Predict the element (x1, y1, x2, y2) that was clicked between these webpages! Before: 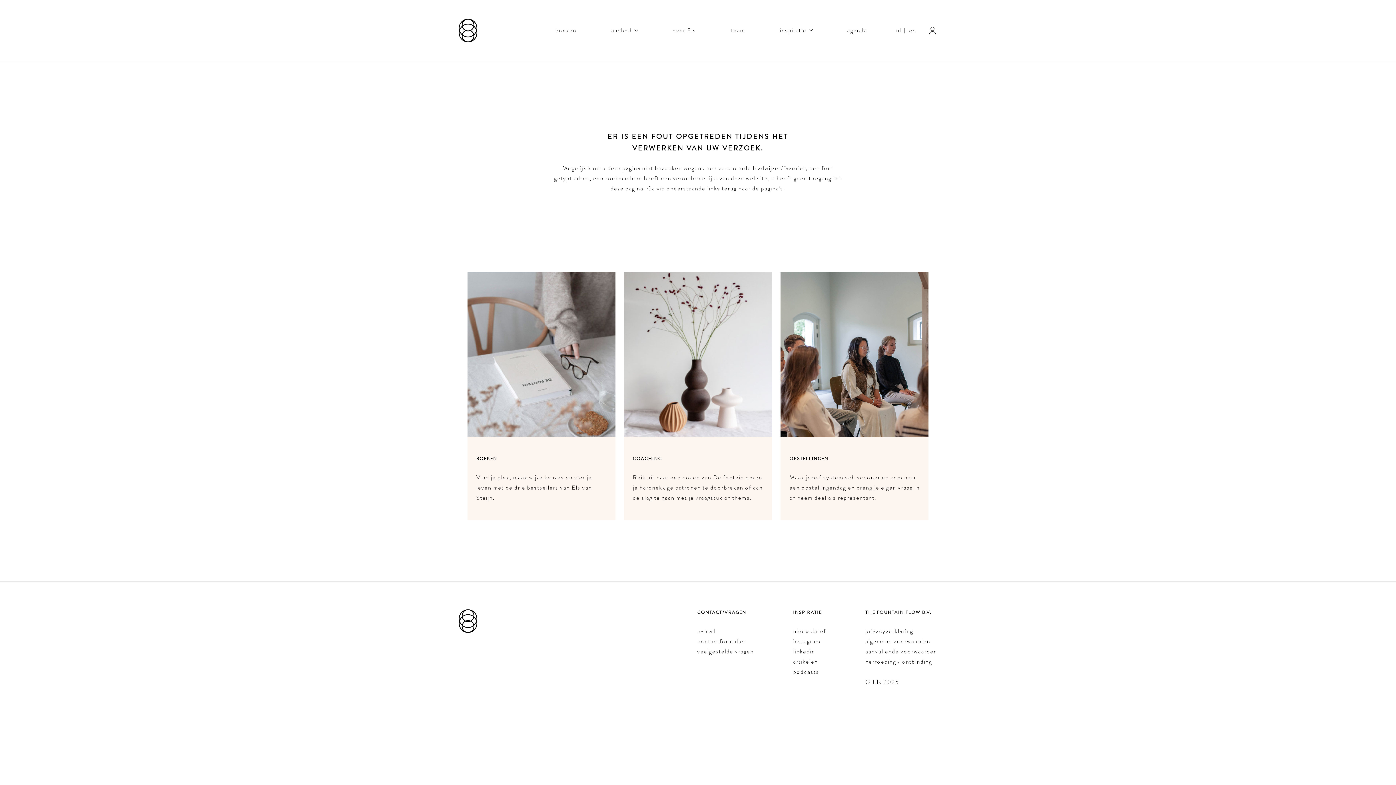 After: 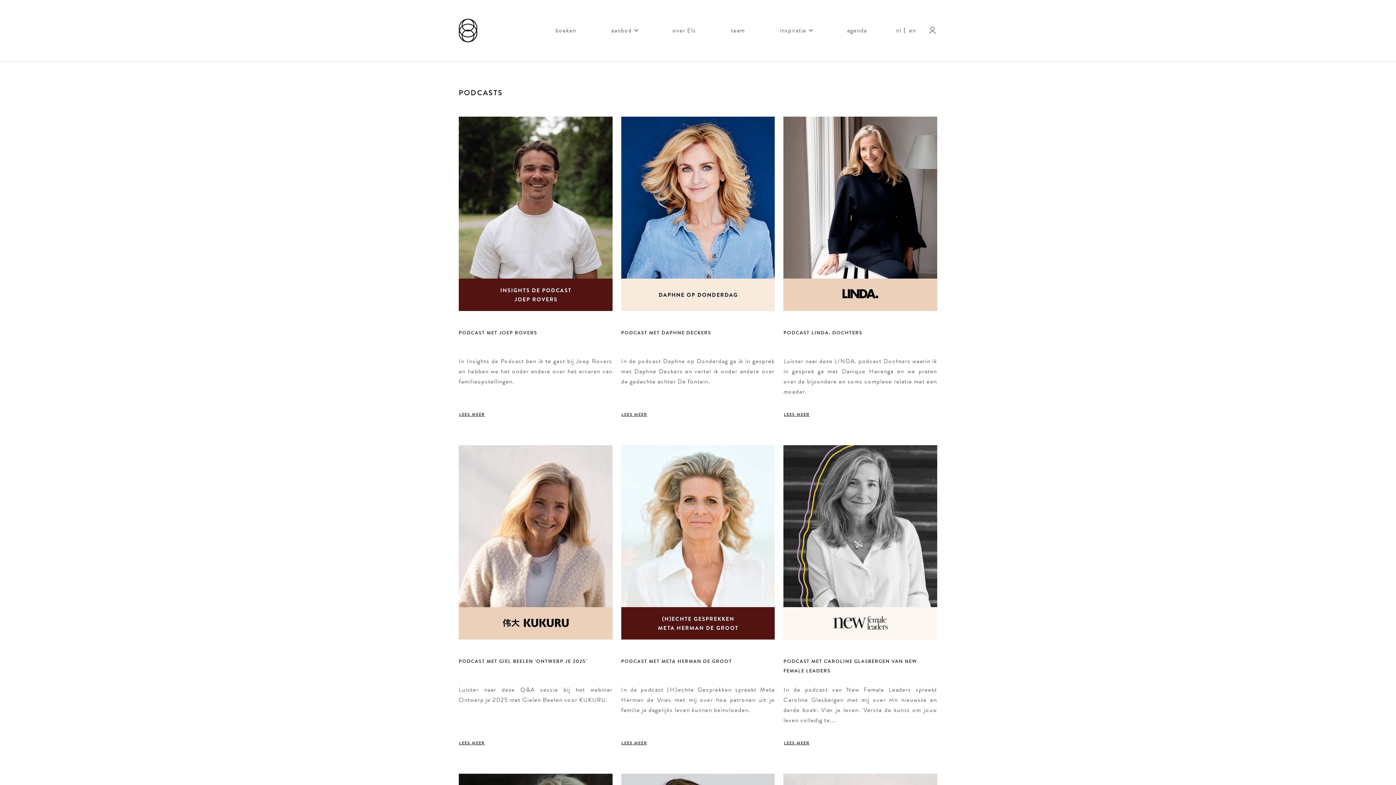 Action: bbox: (793, 667, 819, 676) label: podcasts